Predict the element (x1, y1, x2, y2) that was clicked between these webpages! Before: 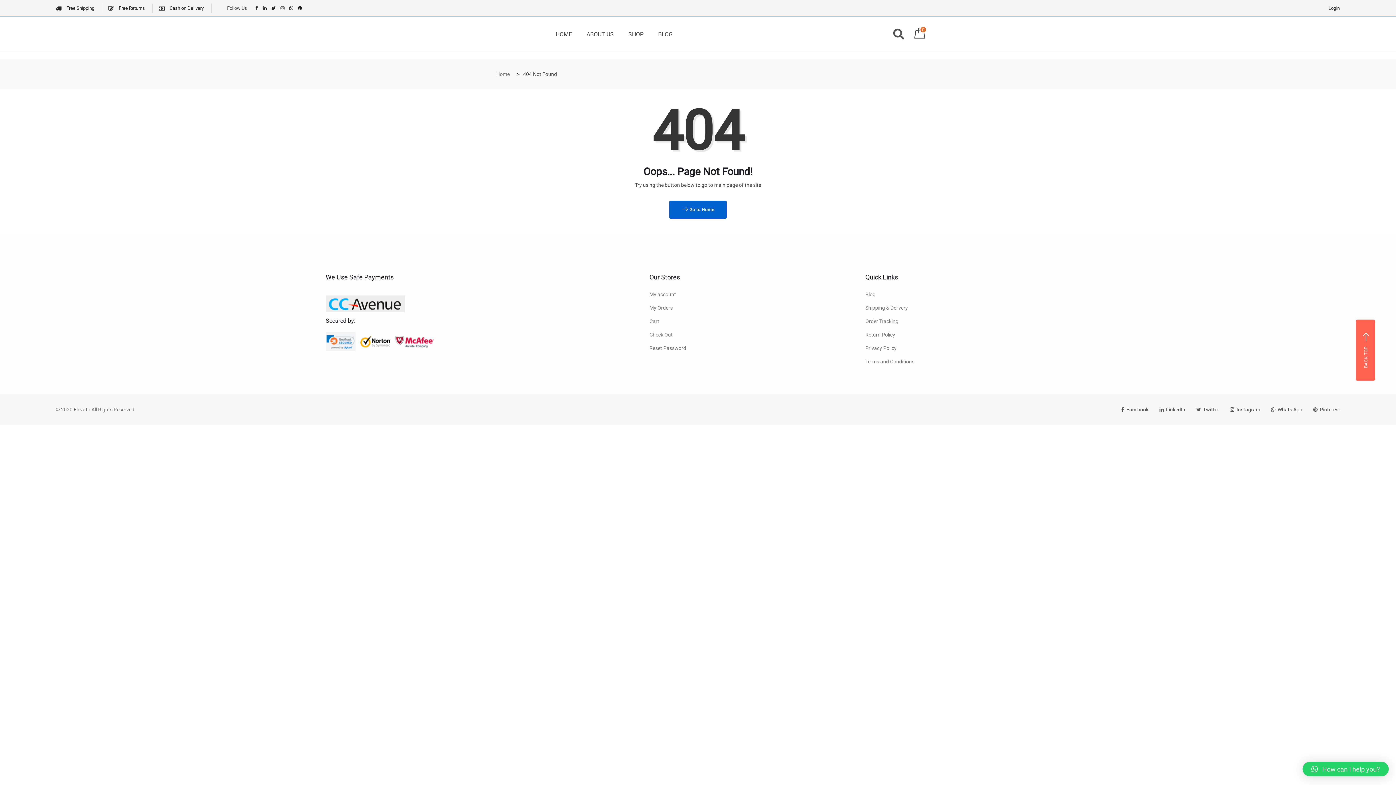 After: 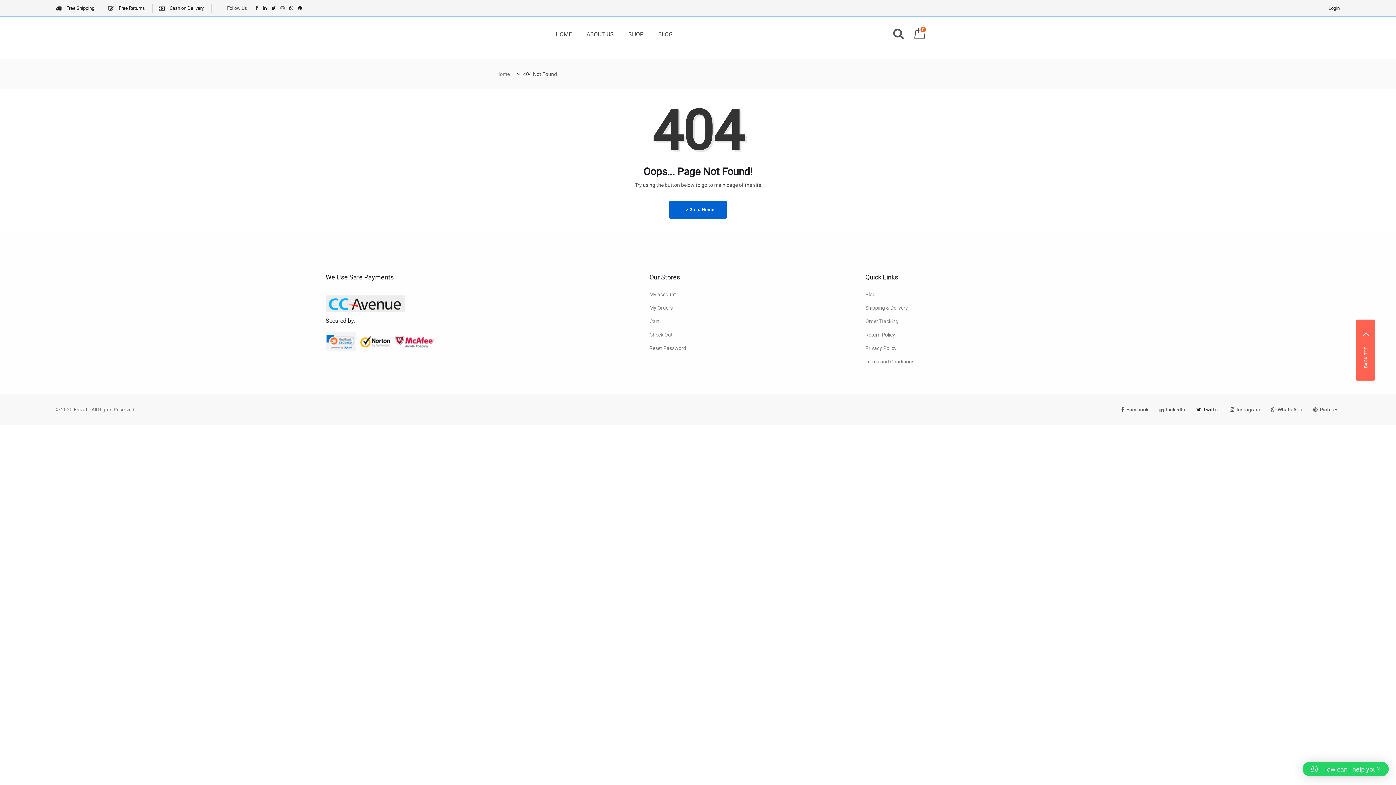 Action: label: Twitter bbox: (1196, 405, 1219, 414)